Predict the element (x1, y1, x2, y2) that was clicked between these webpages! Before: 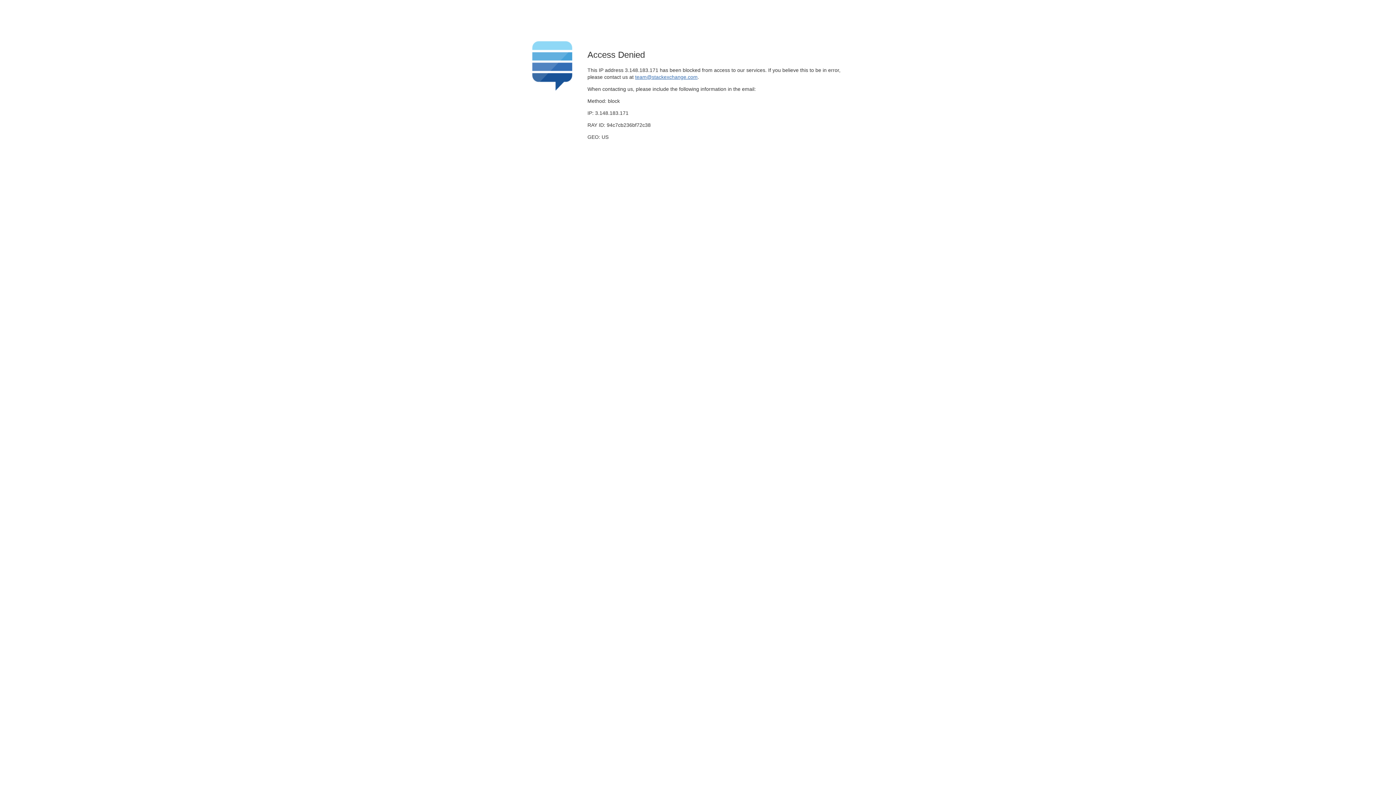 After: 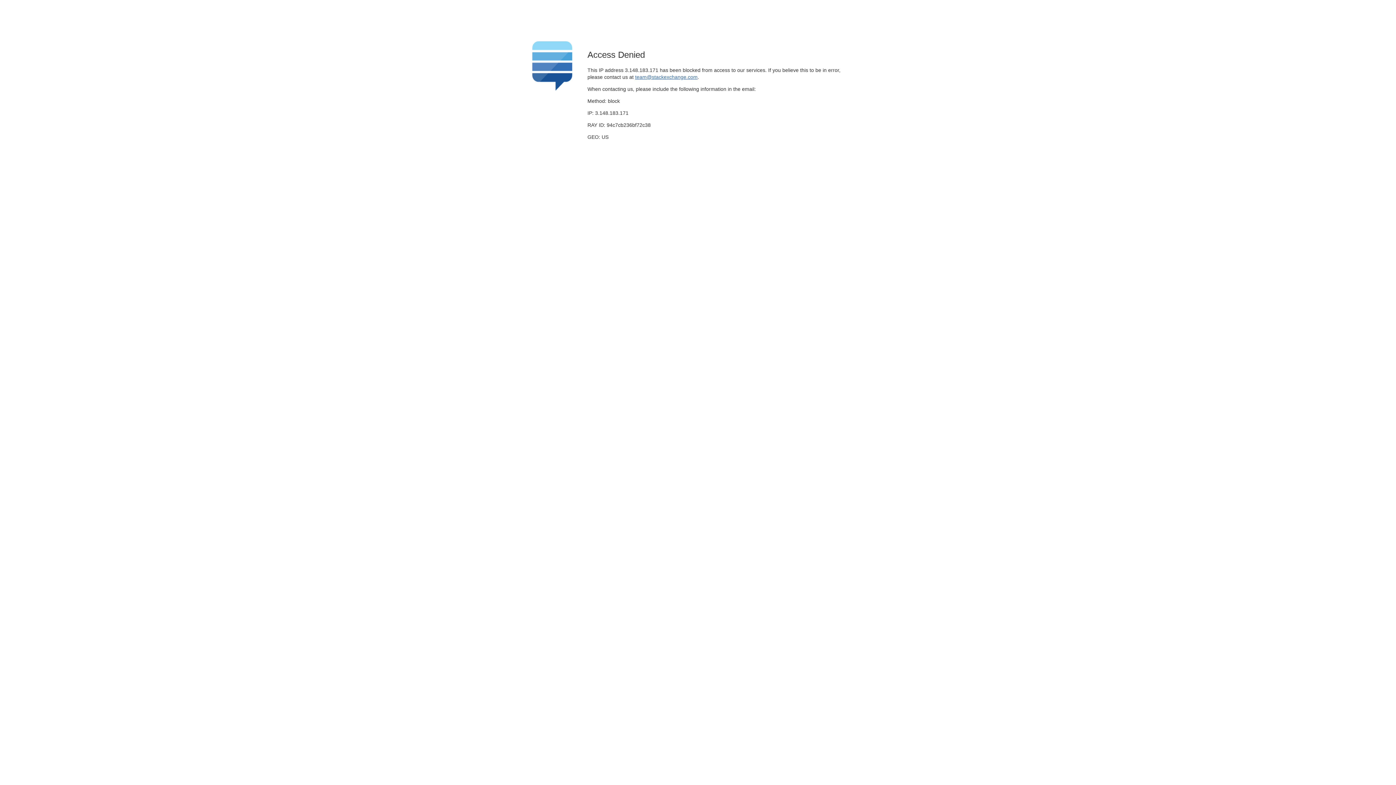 Action: label: team@stackexchange.com bbox: (635, 74, 697, 79)